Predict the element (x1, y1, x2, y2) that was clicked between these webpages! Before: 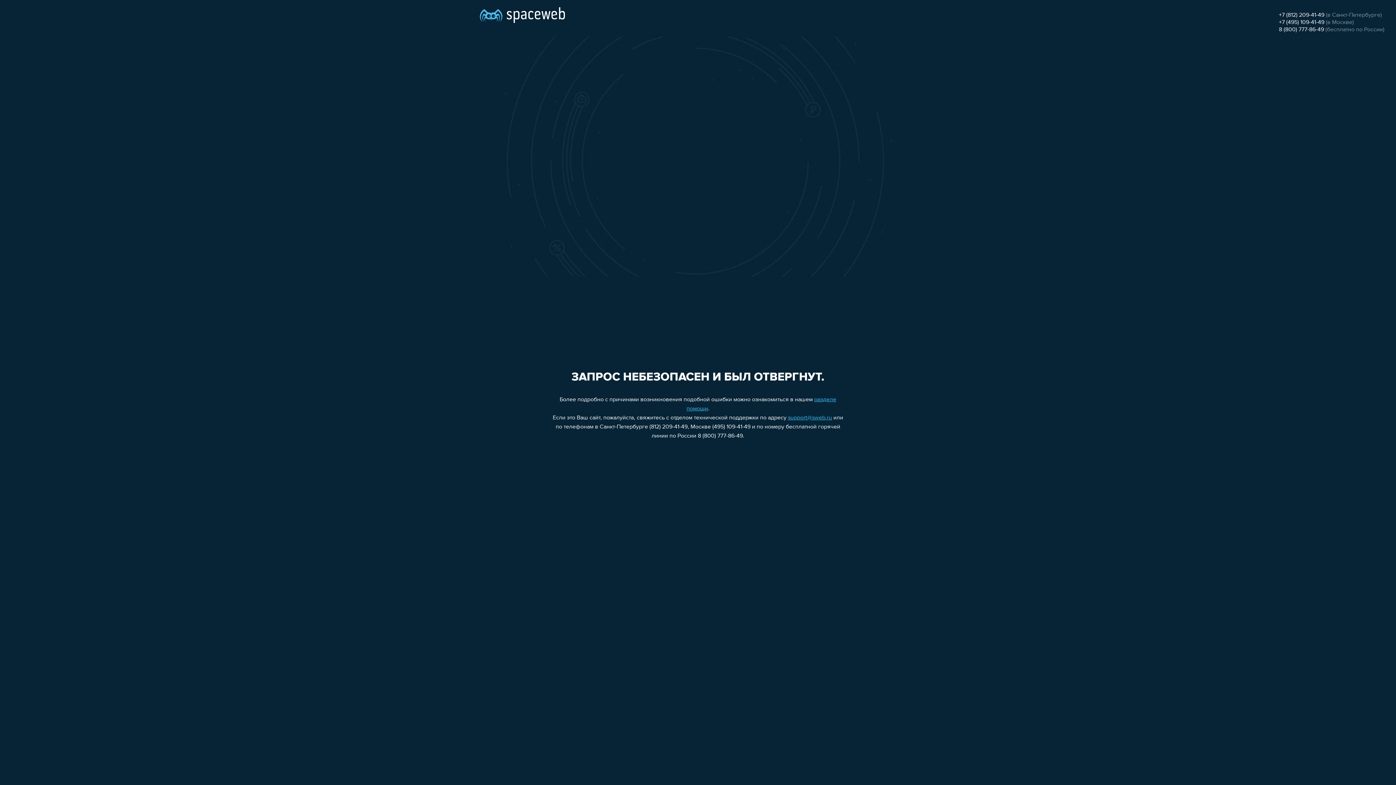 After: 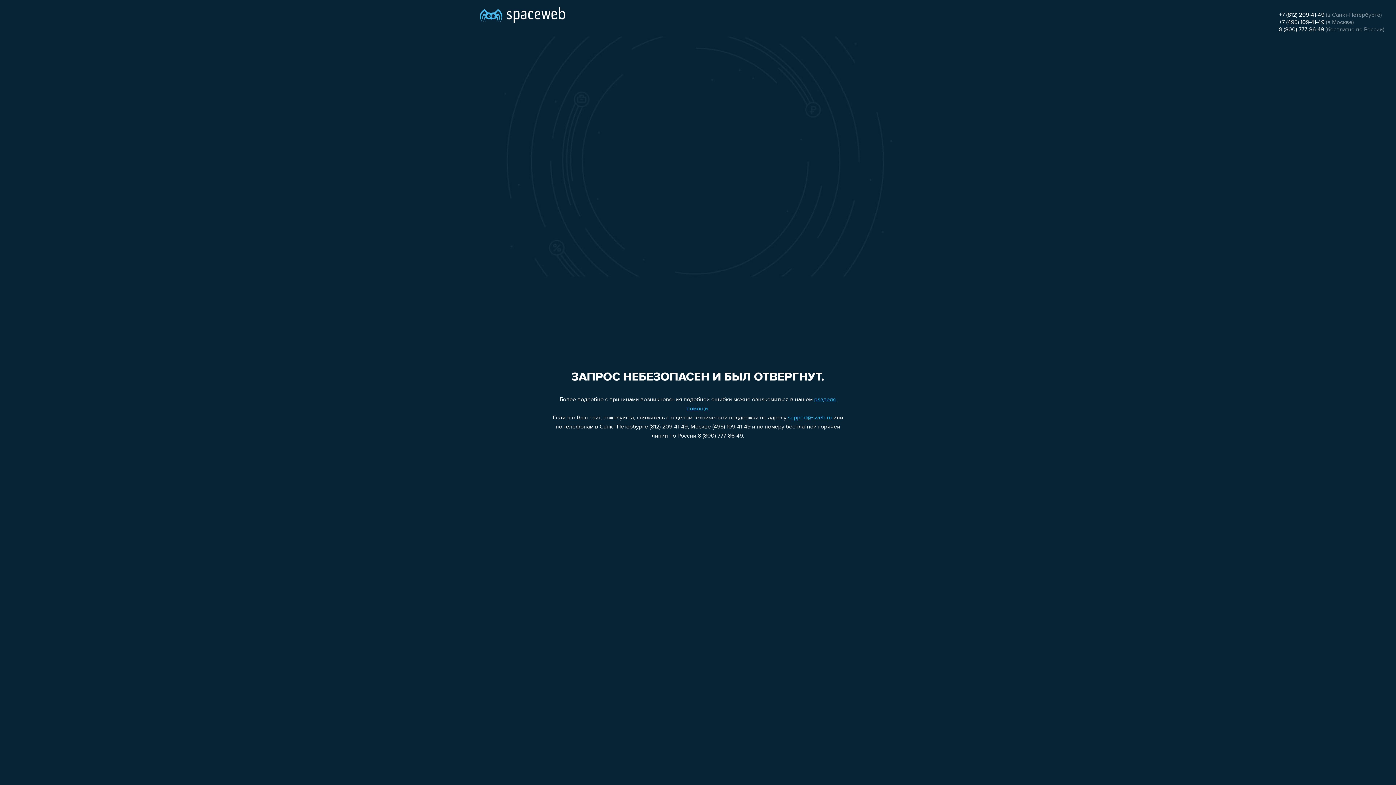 Action: bbox: (1279, 26, 1324, 32) label: 8 (800) 777-86-49